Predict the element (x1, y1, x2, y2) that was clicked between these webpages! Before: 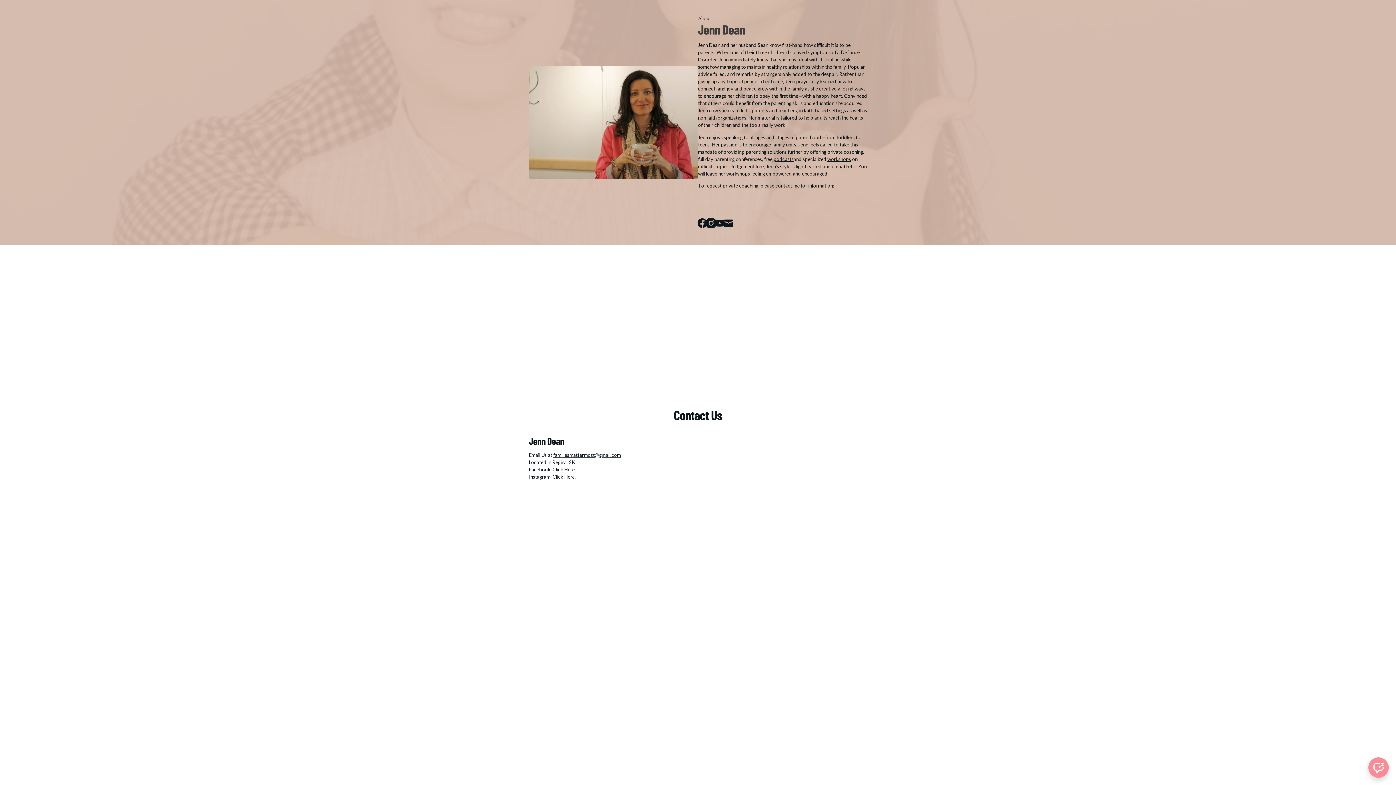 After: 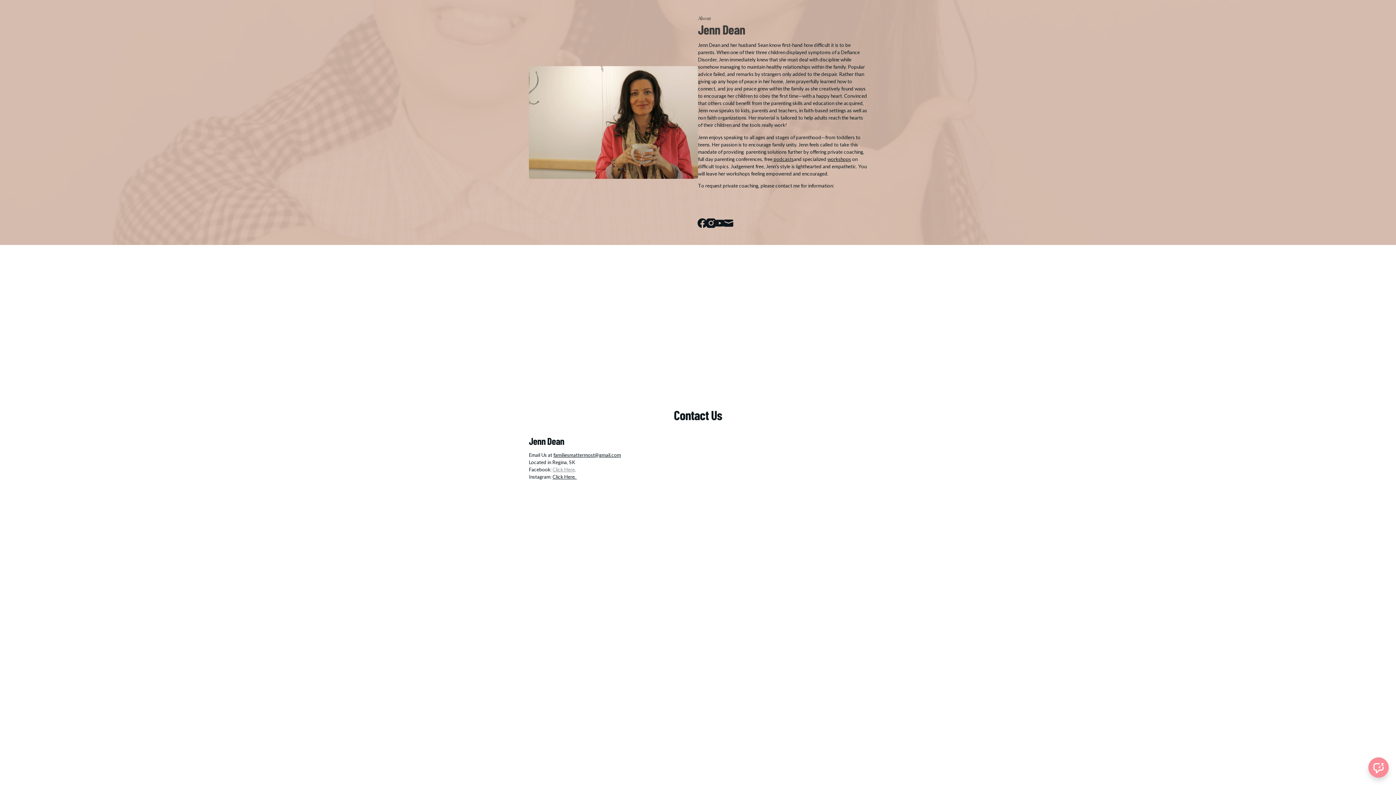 Action: label: Click Here bbox: (552, 466, 574, 472)